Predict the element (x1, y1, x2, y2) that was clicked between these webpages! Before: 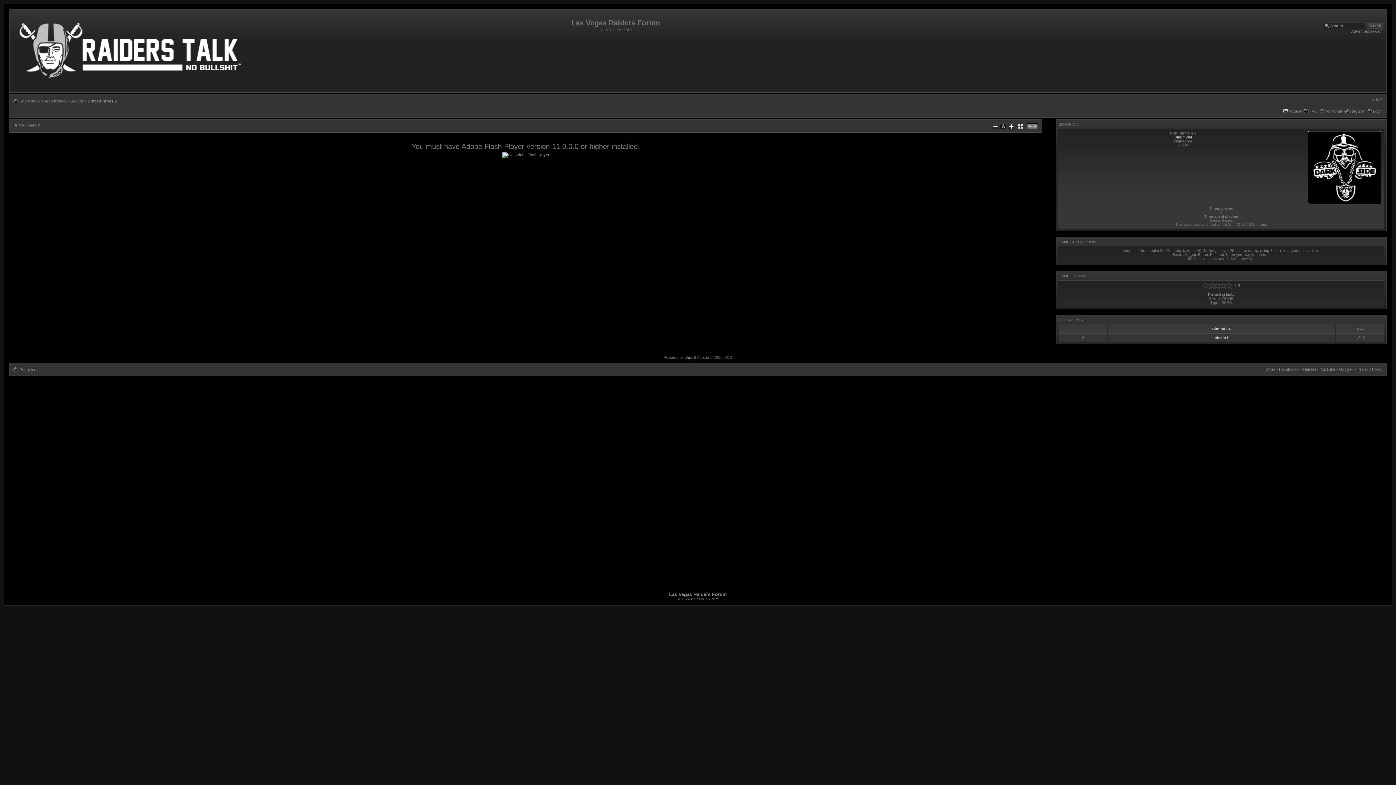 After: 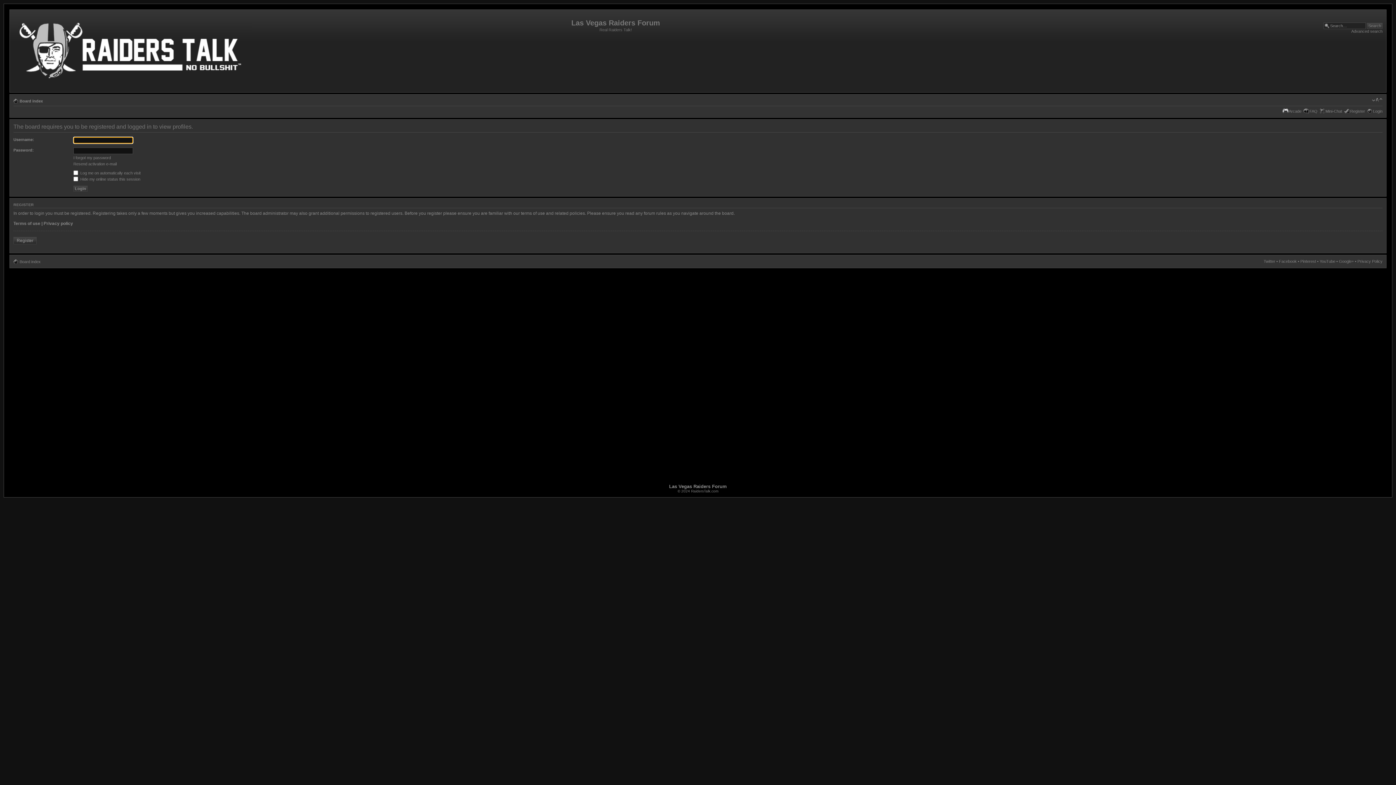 Action: label: Slmjm884 bbox: (1174, 135, 1192, 139)